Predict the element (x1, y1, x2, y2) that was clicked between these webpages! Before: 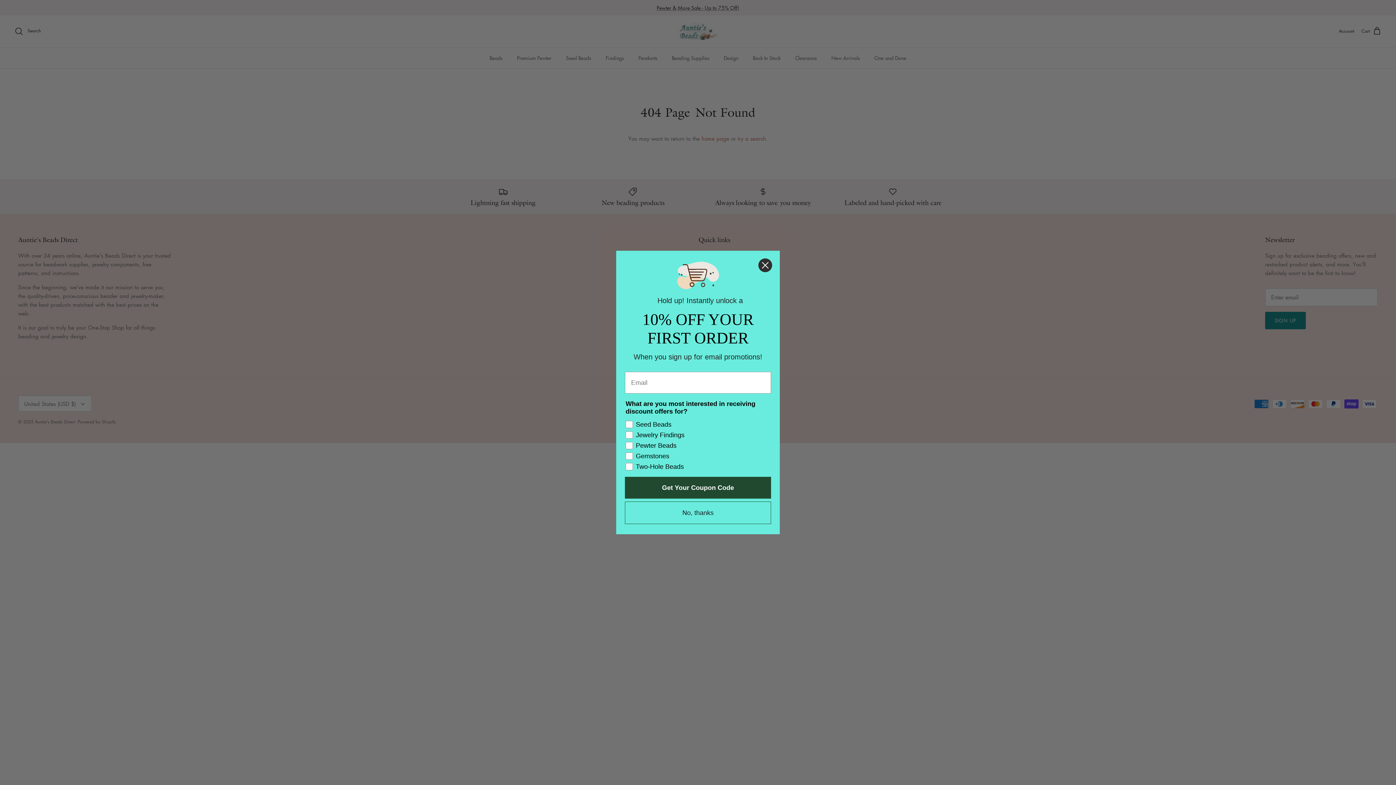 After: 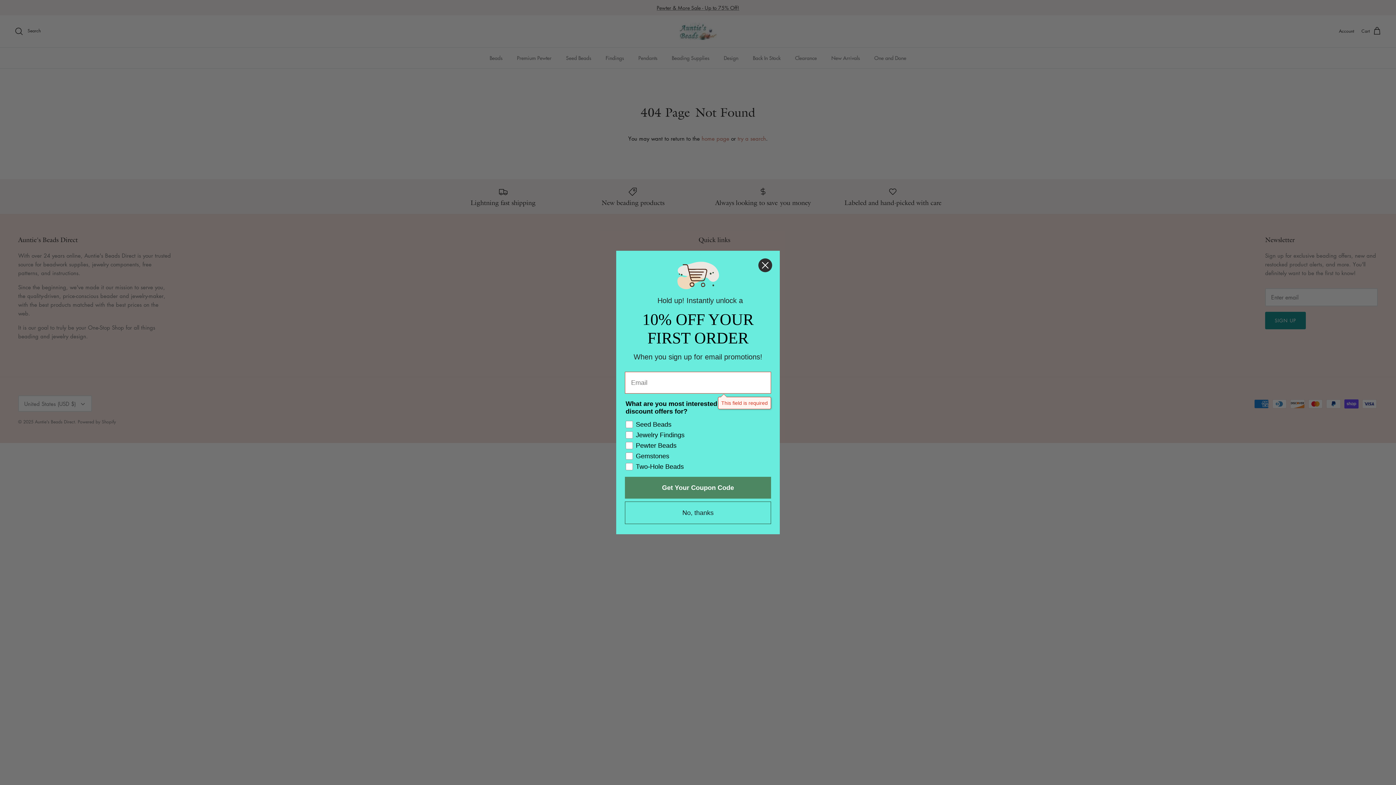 Action: label: Get Your Coupon Code bbox: (625, 477, 771, 498)